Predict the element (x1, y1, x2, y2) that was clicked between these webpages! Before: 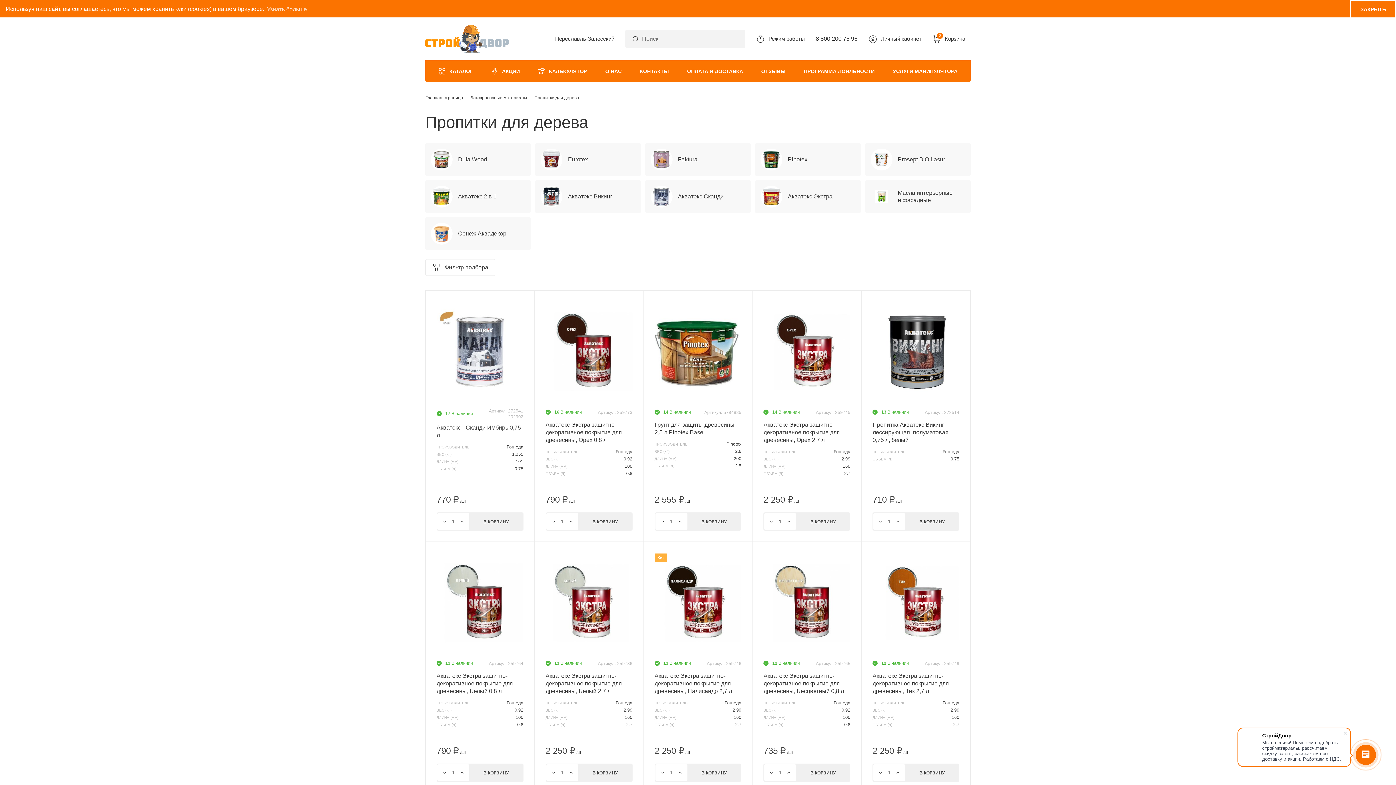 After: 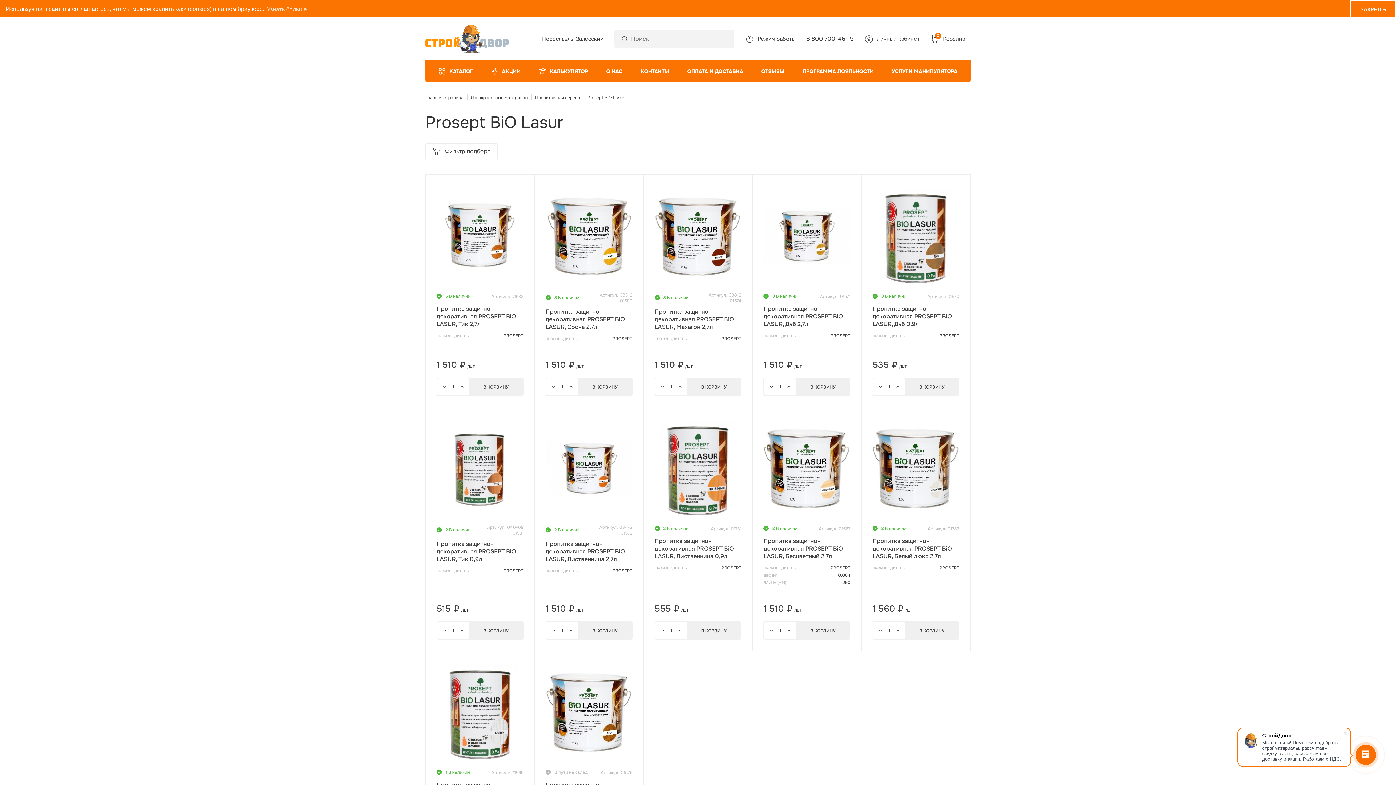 Action: bbox: (865, 143, 970, 175)